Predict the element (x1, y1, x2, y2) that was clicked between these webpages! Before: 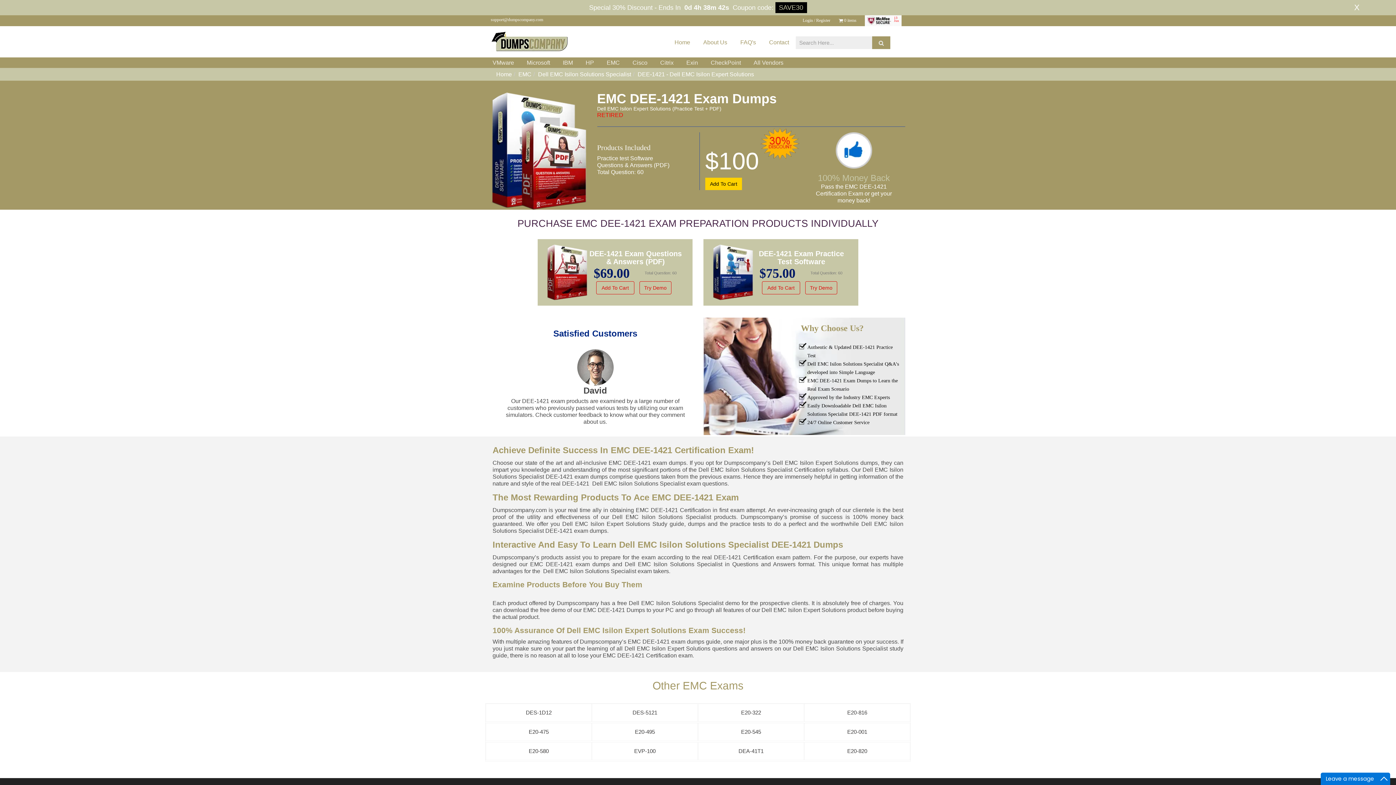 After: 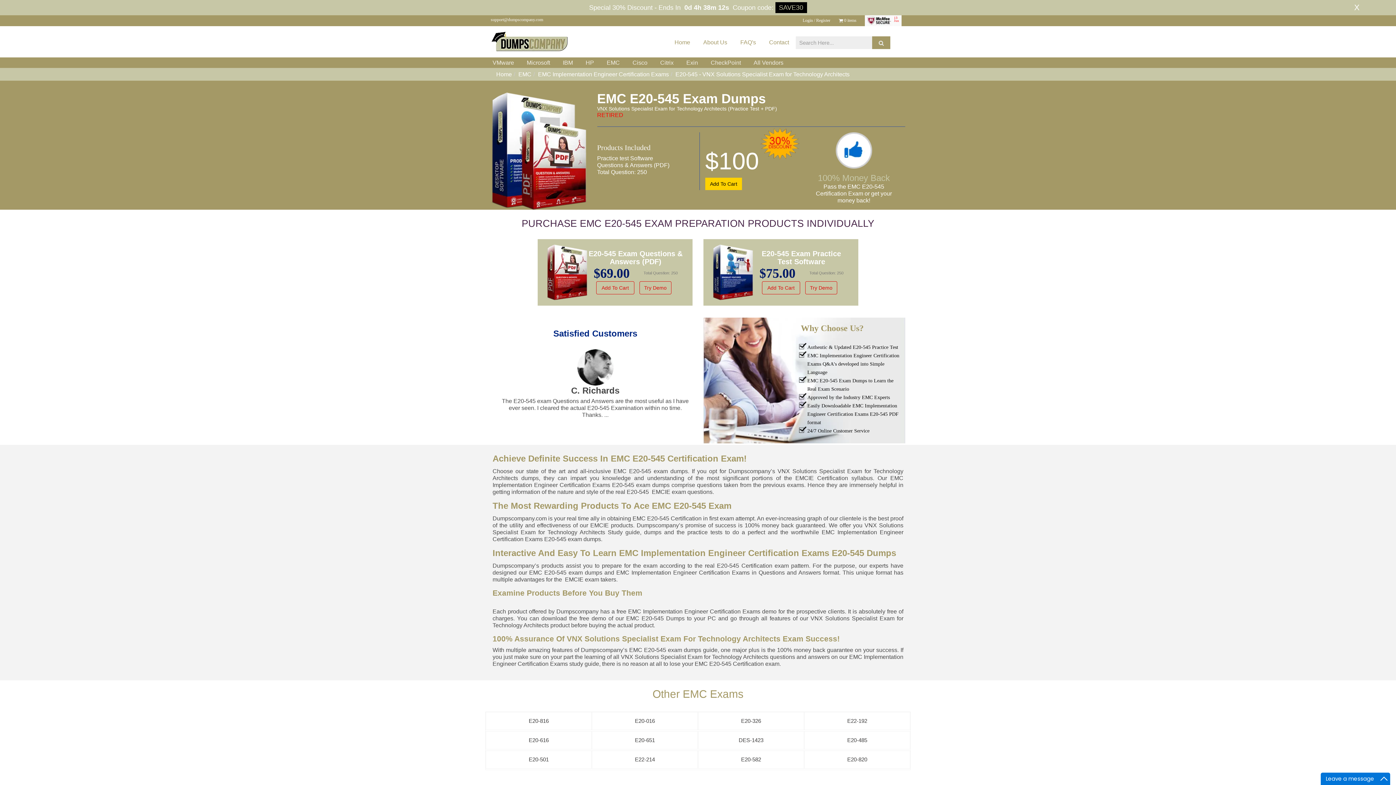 Action: label: E20-545 bbox: (698, 723, 804, 741)